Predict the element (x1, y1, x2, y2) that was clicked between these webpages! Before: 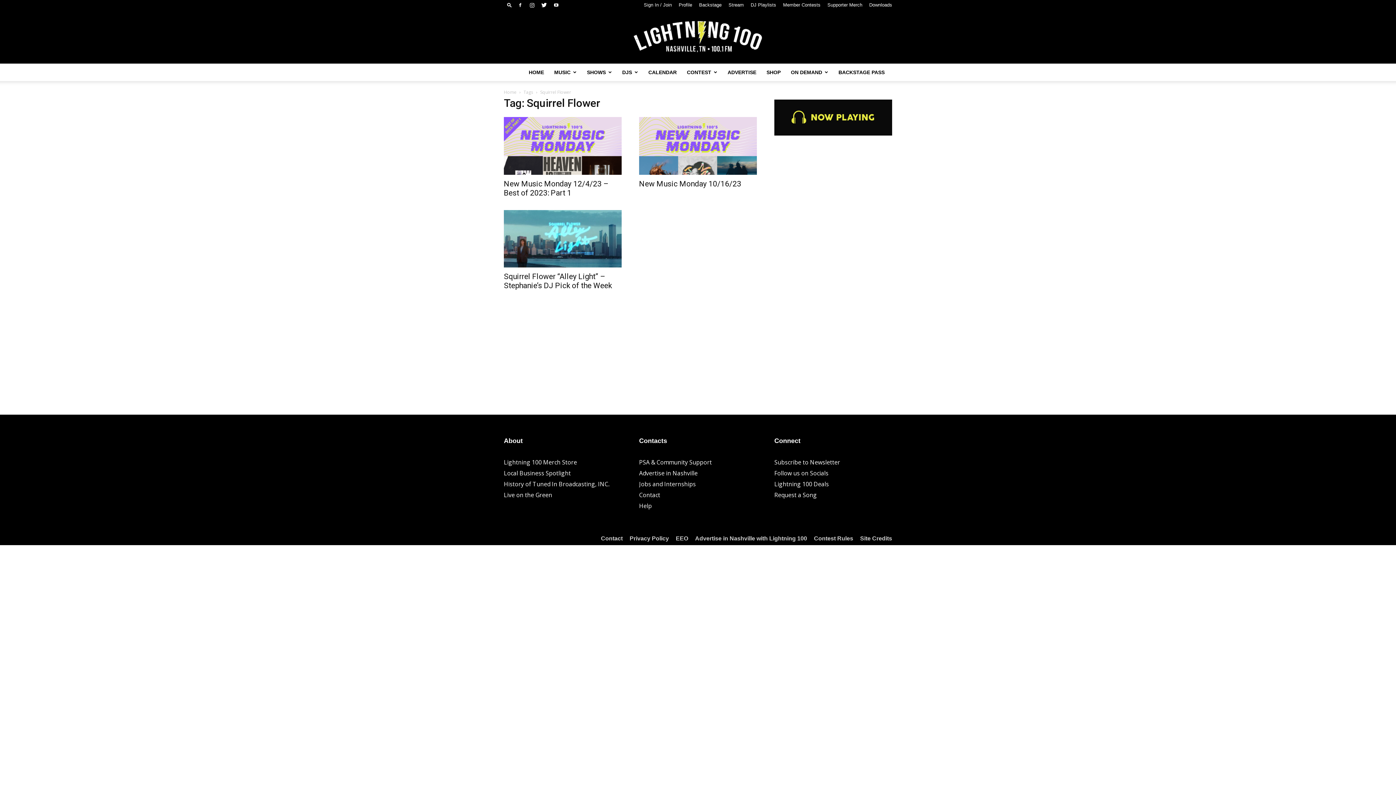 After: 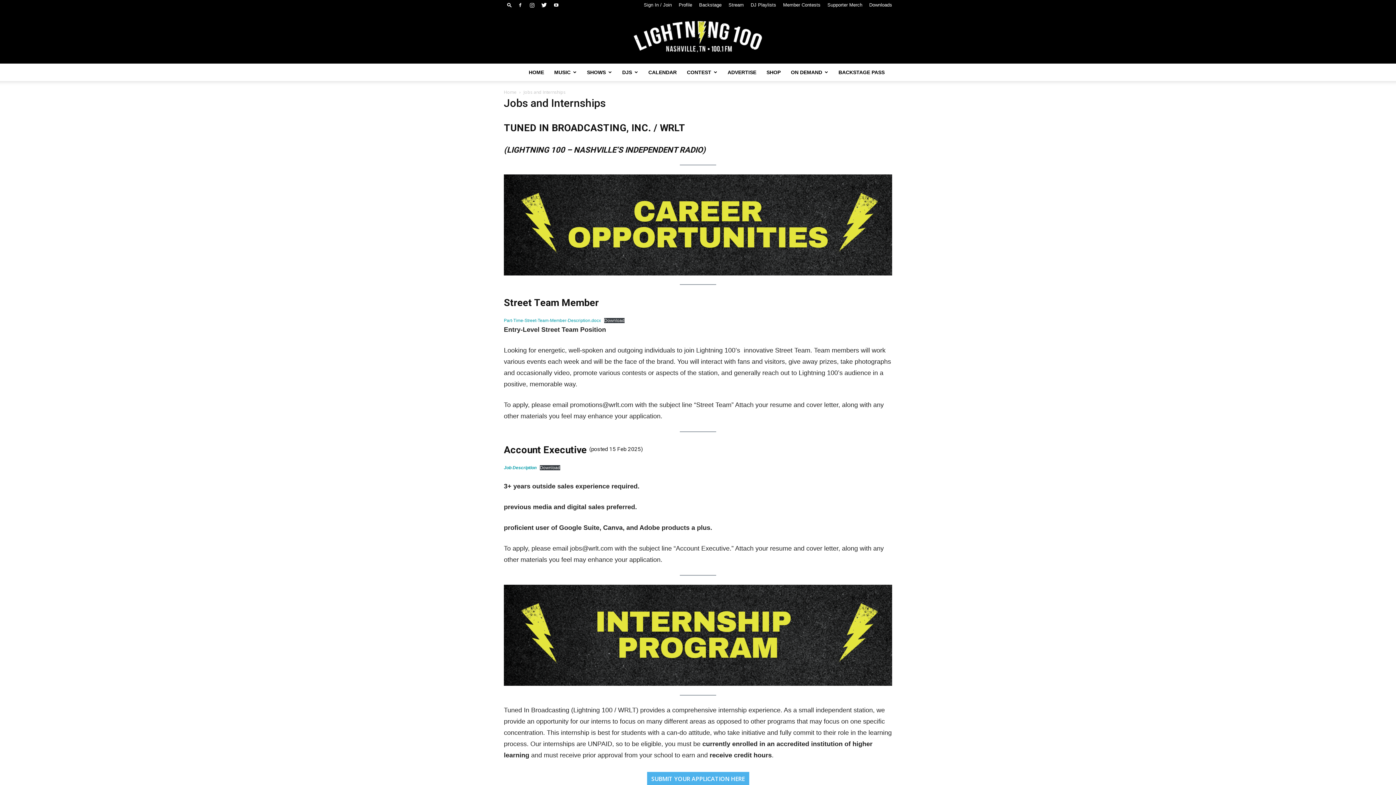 Action: bbox: (639, 480, 696, 488) label: Jobs and Internships